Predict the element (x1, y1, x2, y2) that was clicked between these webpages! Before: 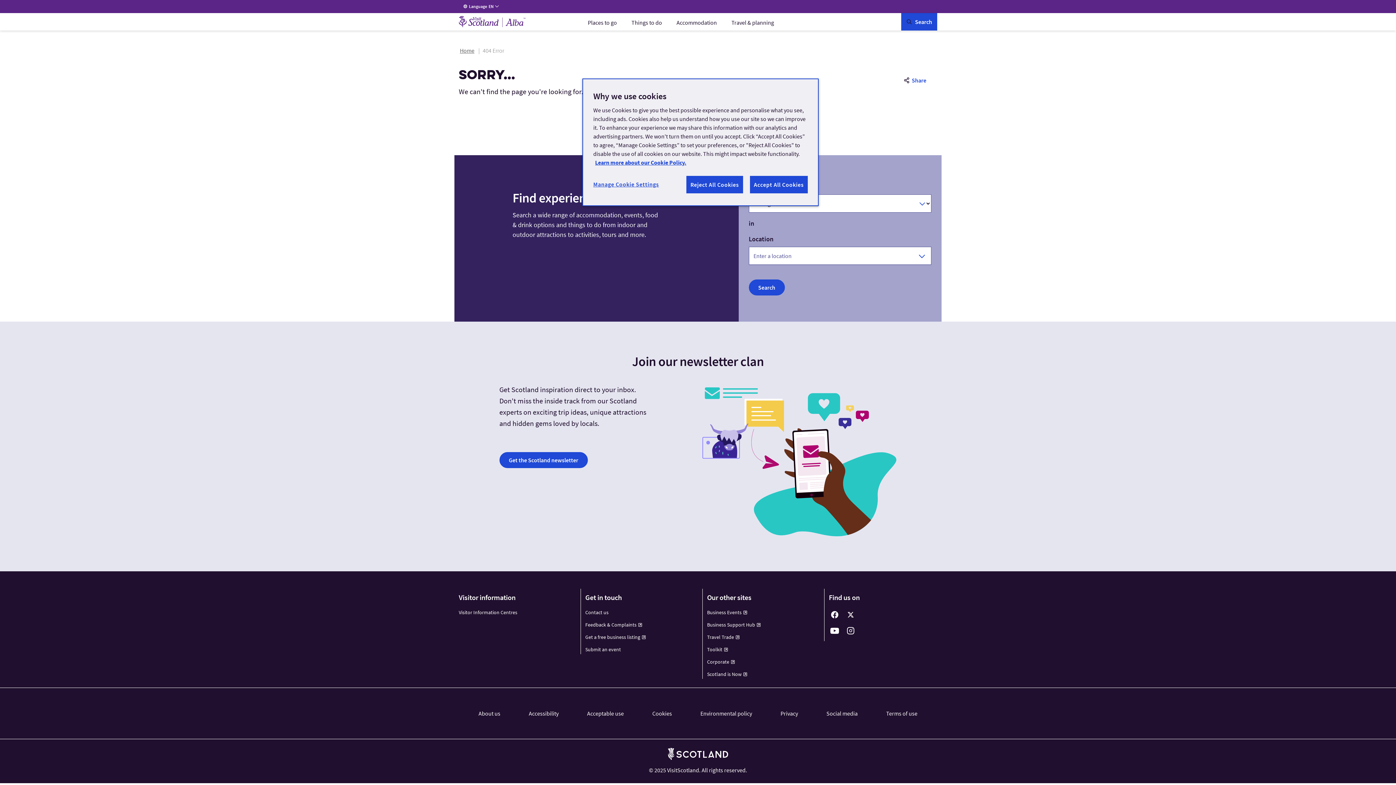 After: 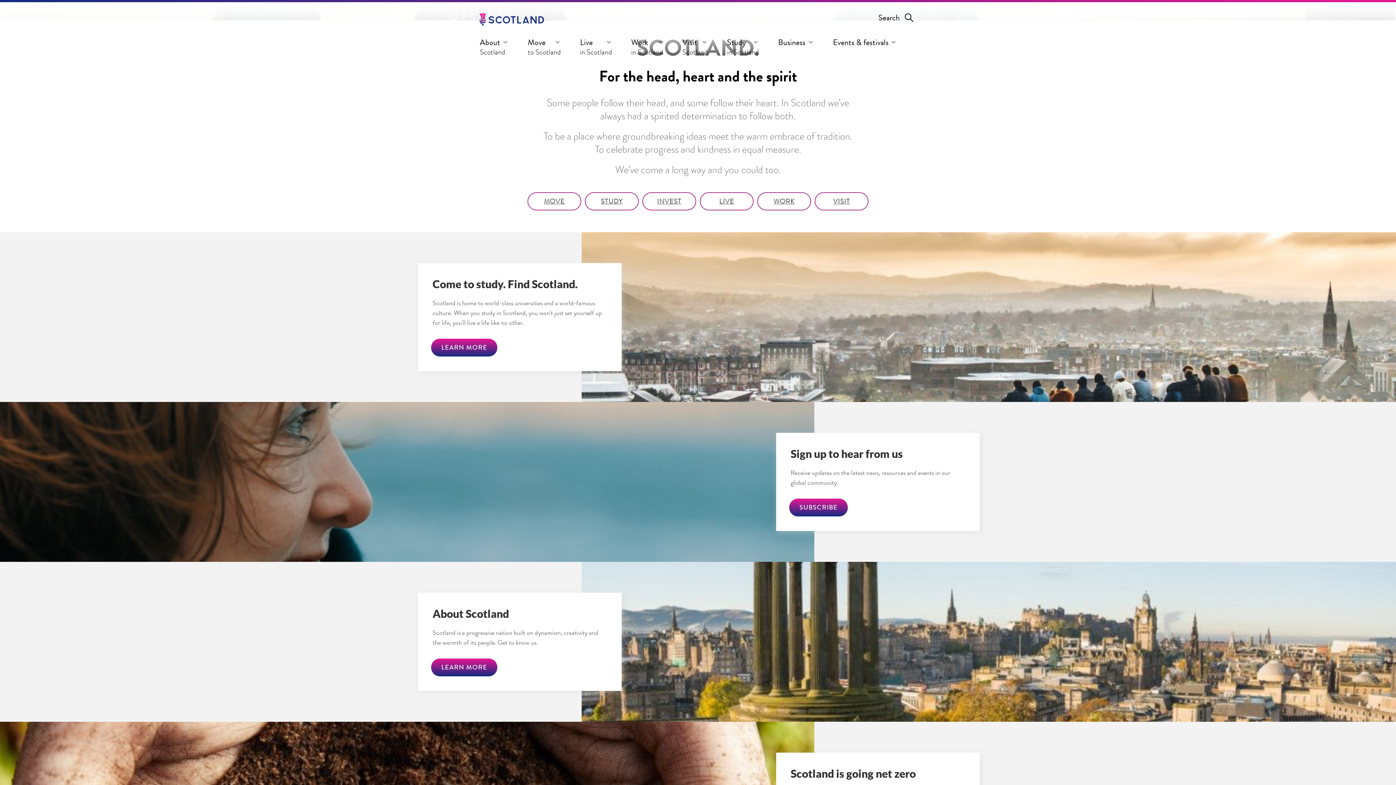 Action: bbox: (707, 671, 747, 677) label: Scotland is Now